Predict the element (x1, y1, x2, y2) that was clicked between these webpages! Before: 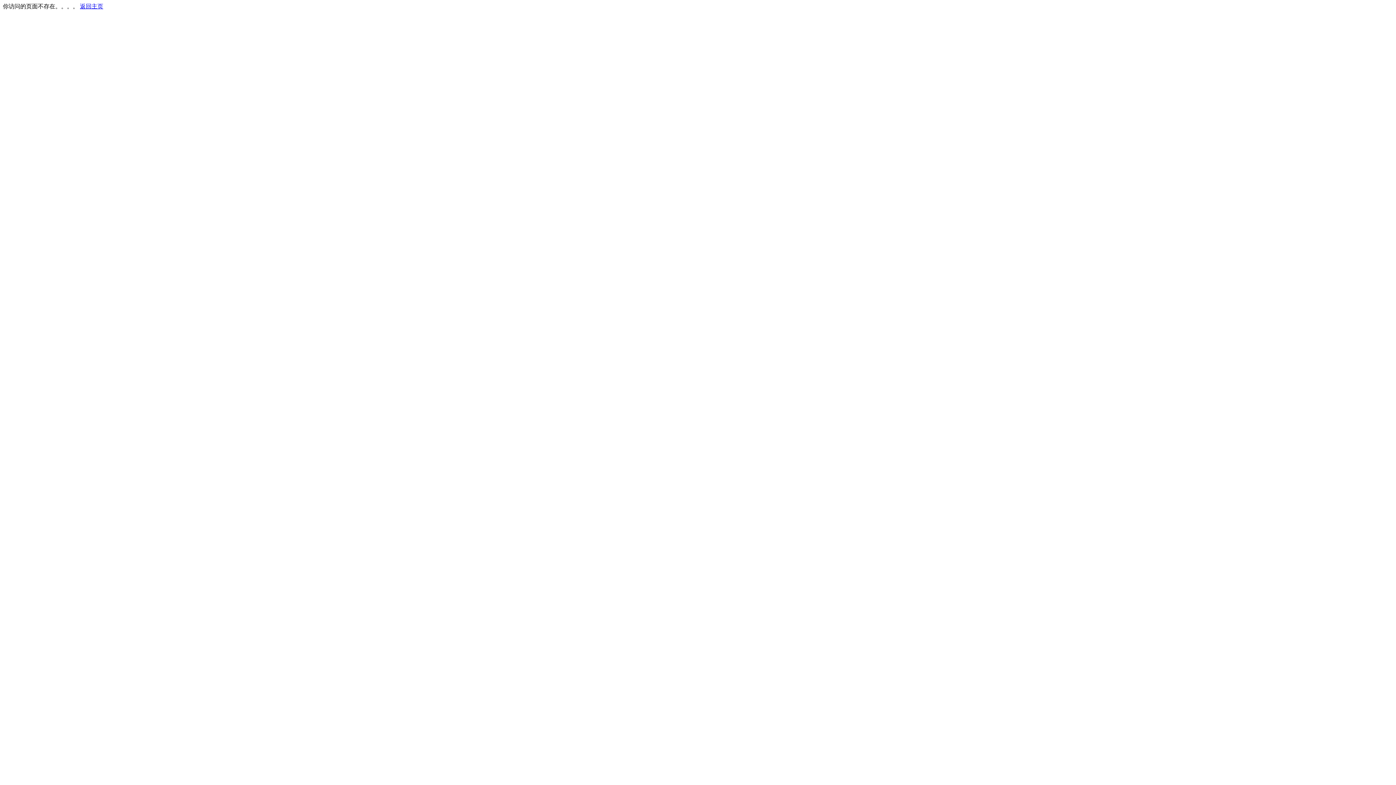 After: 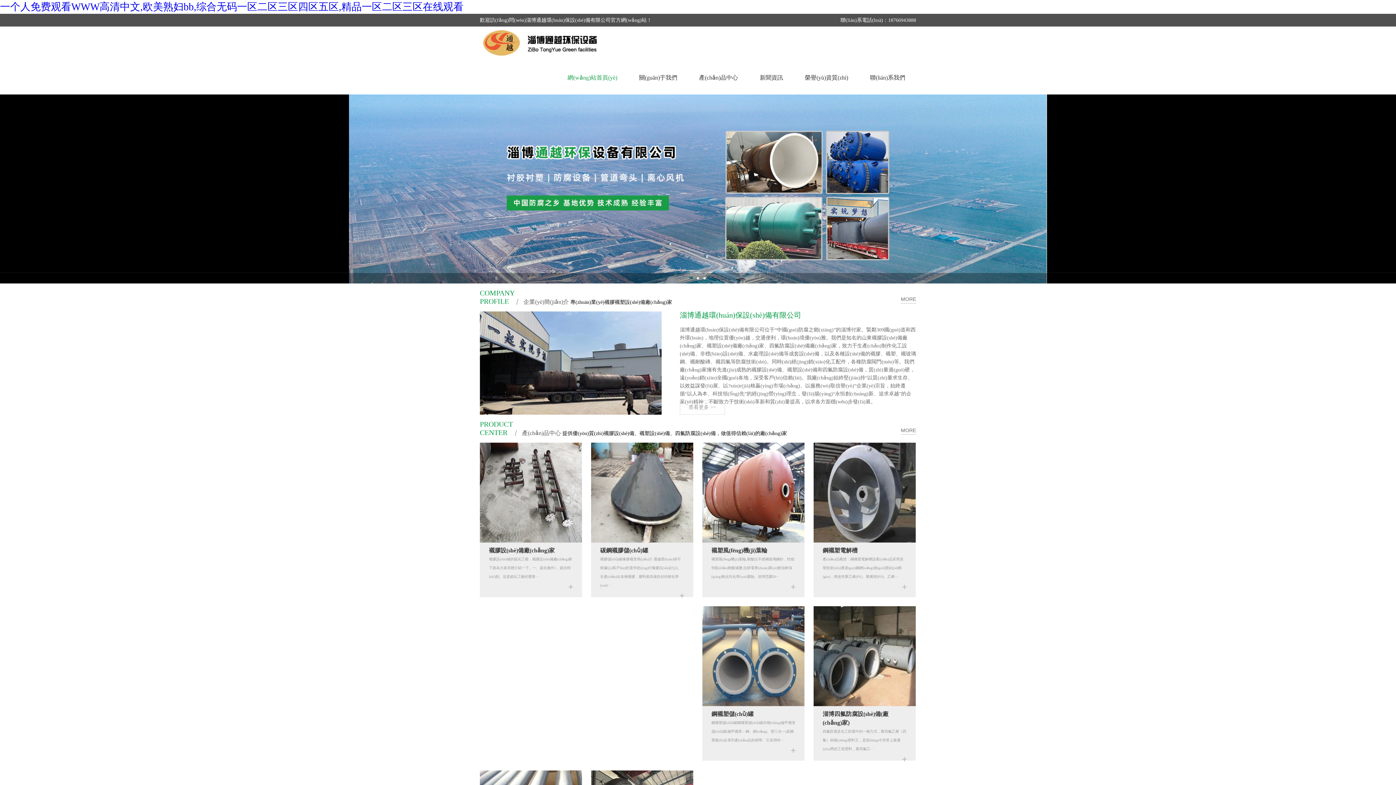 Action: bbox: (80, 3, 103, 9) label: 返回主页